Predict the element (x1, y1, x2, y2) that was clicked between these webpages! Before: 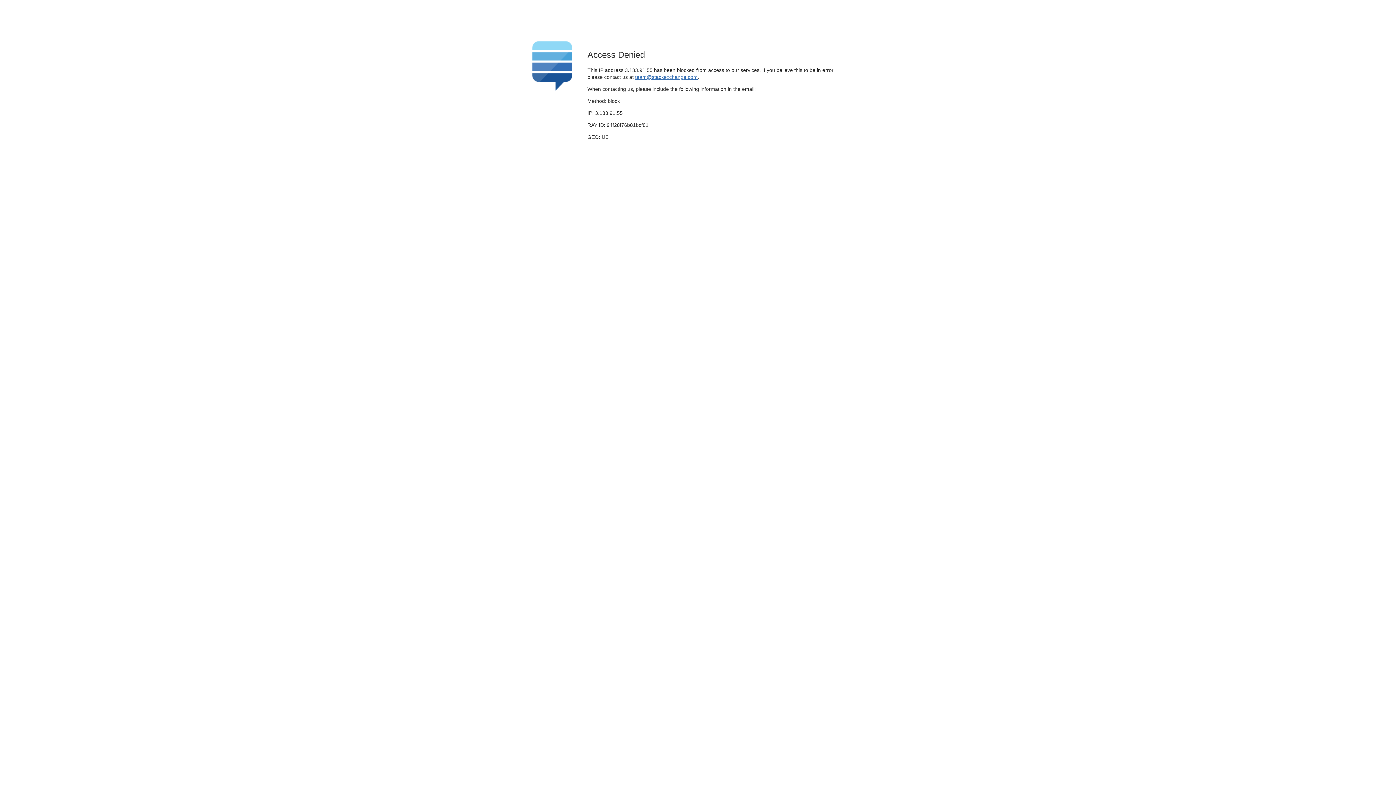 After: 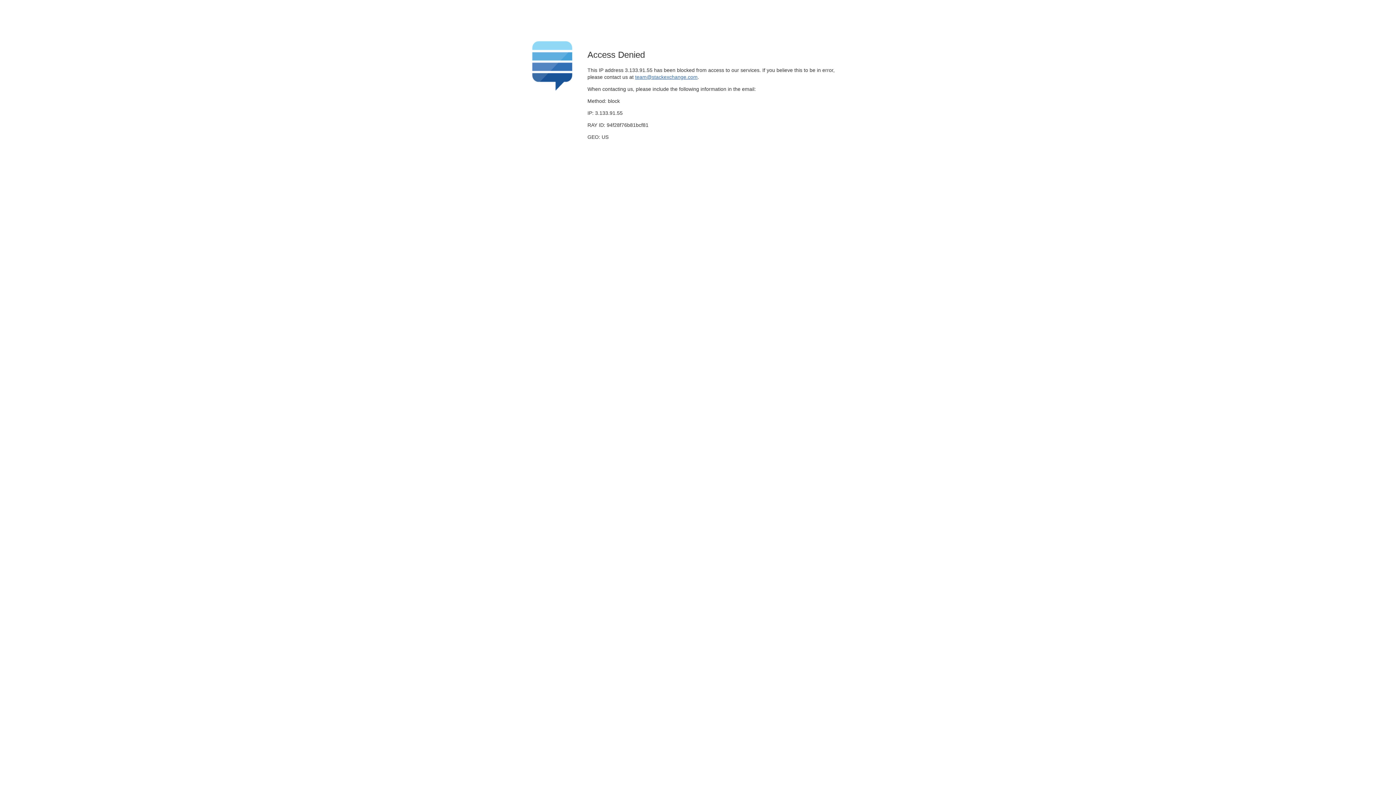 Action: bbox: (635, 74, 697, 79) label: team@stackexchange.com